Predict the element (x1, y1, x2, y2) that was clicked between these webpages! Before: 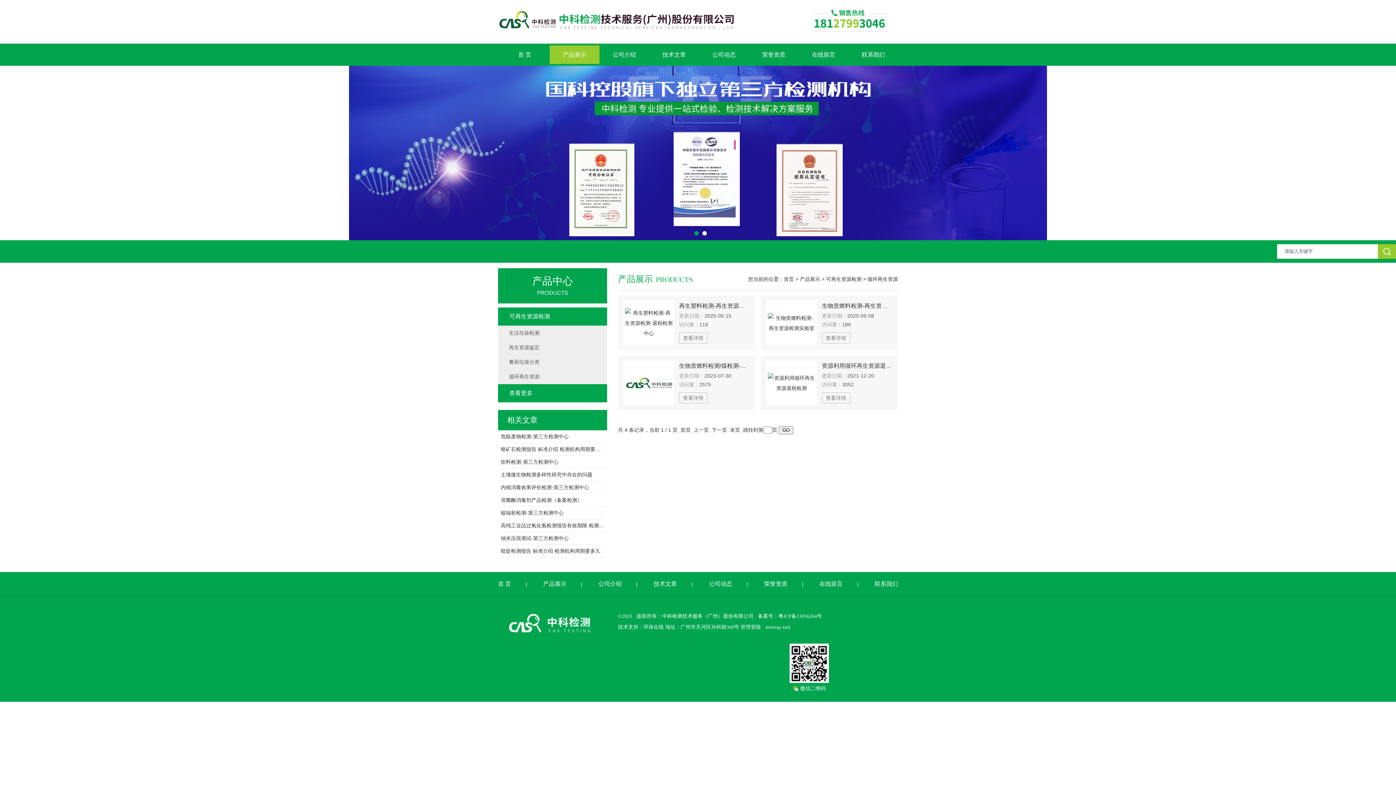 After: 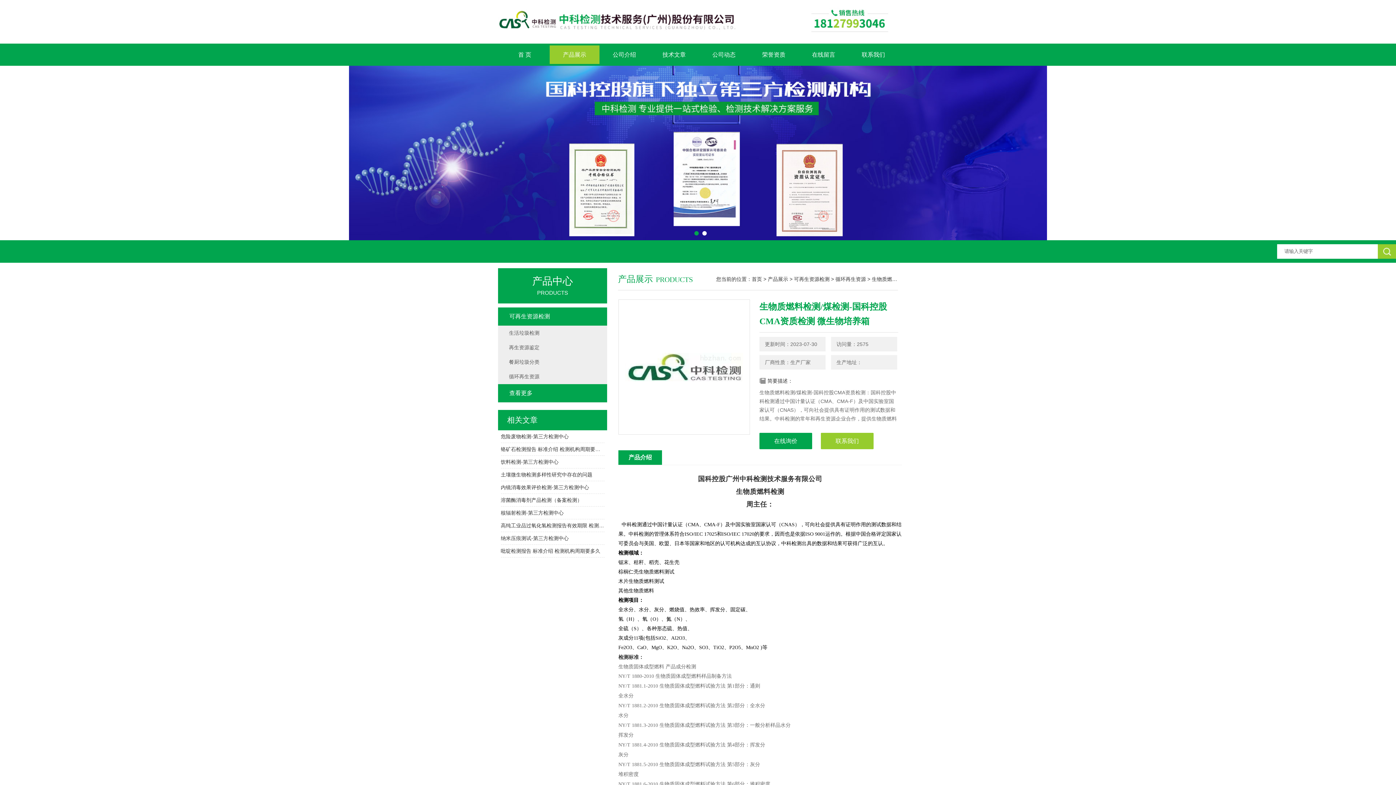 Action: label: 生物质燃料检测/煤检测-国科控股CMA资质检测 微生物培养箱 bbox: (679, 360, 749, 371)